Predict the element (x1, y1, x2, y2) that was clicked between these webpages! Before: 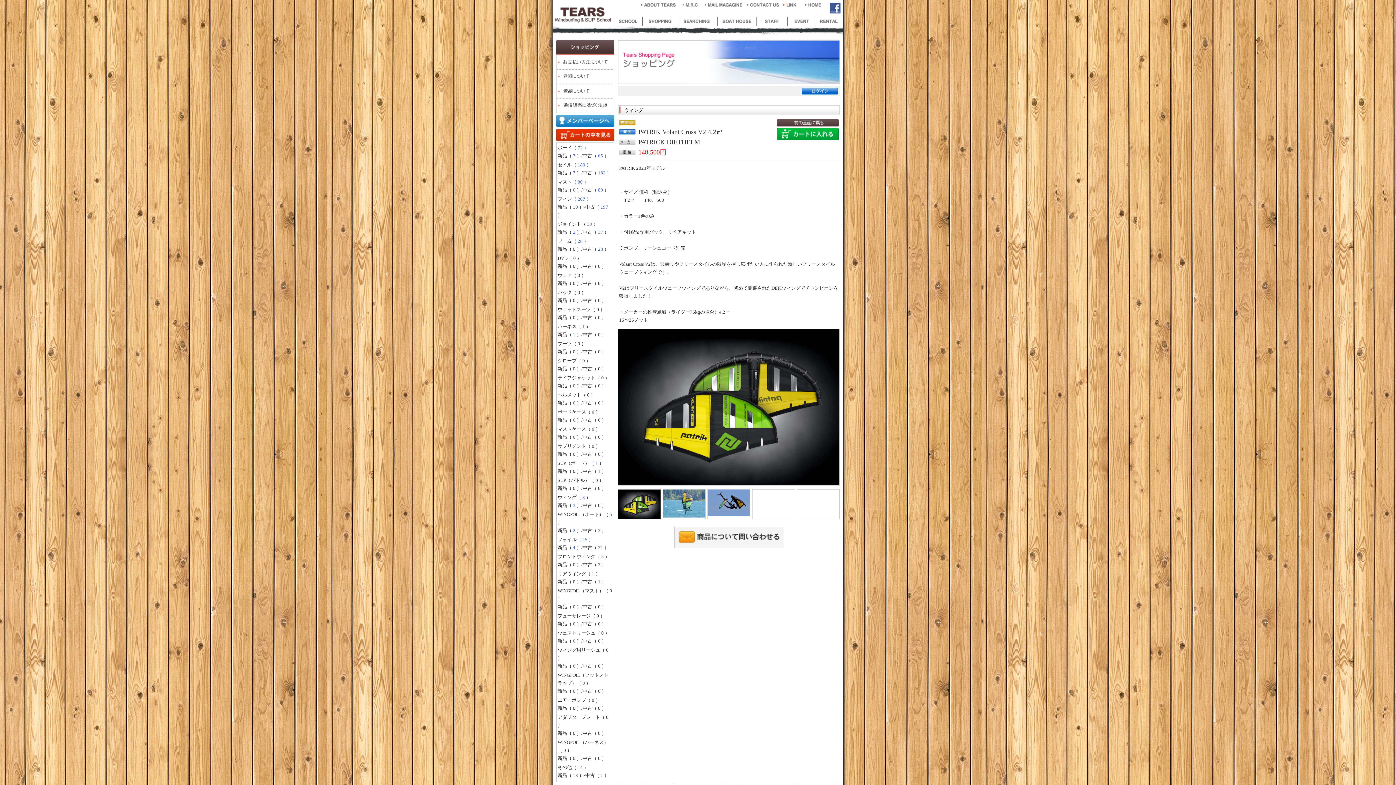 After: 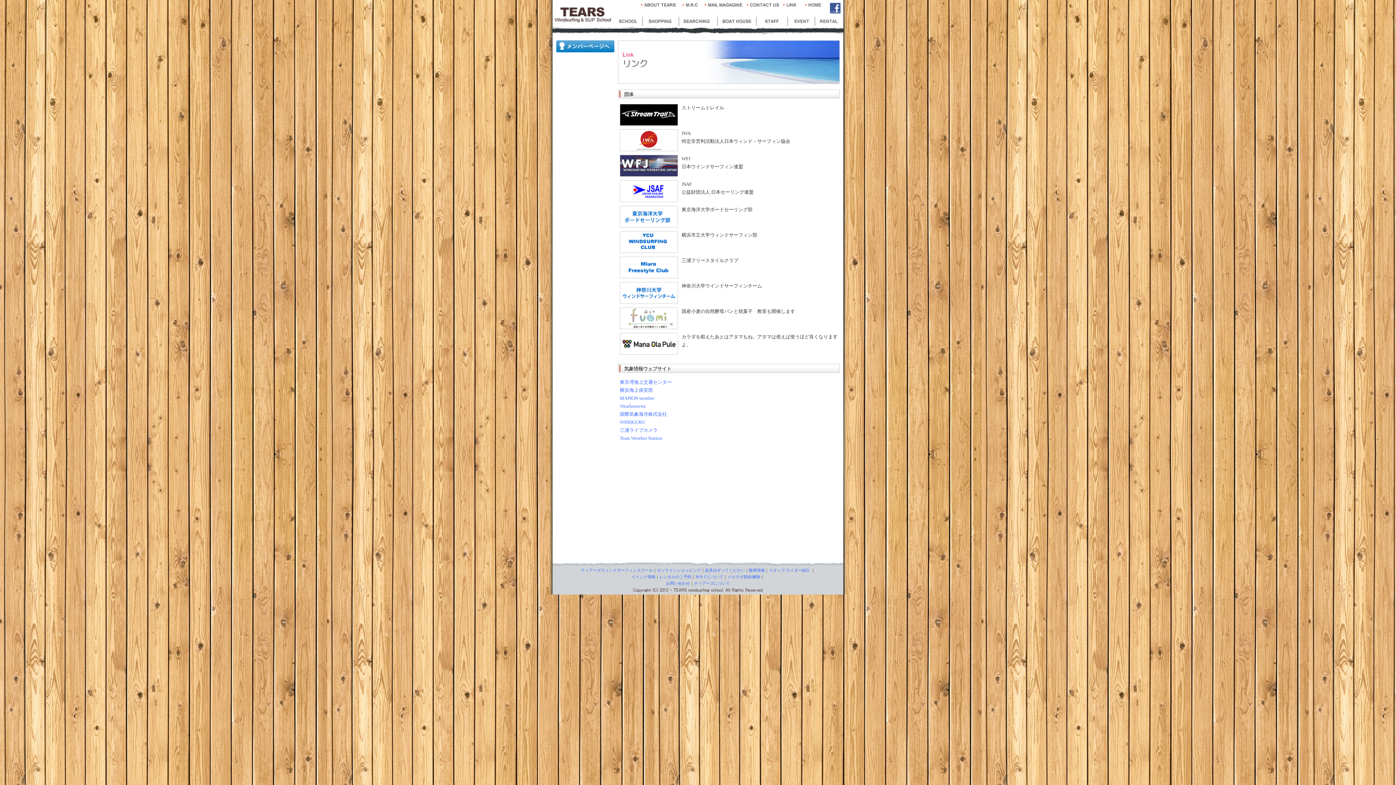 Action: bbox: (783, 4, 805, 10)